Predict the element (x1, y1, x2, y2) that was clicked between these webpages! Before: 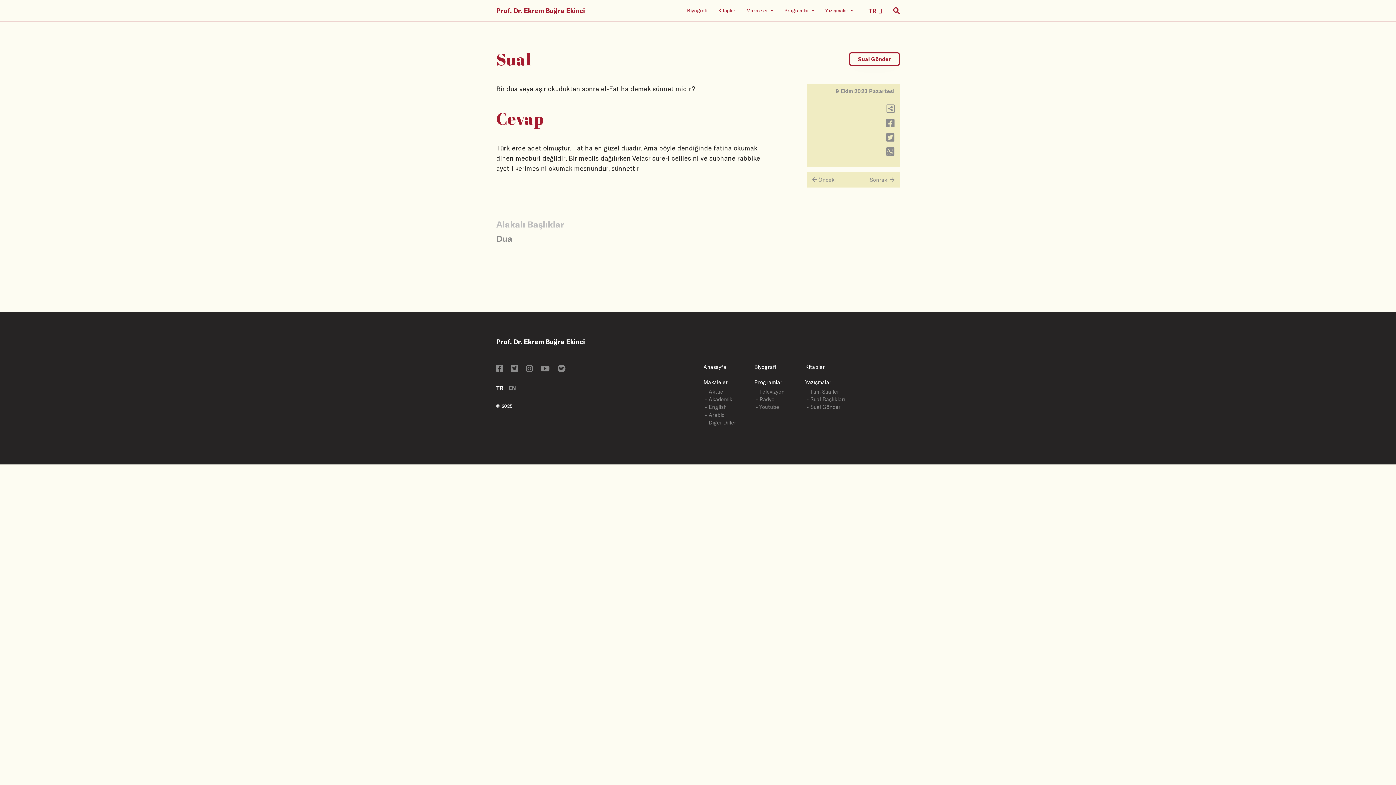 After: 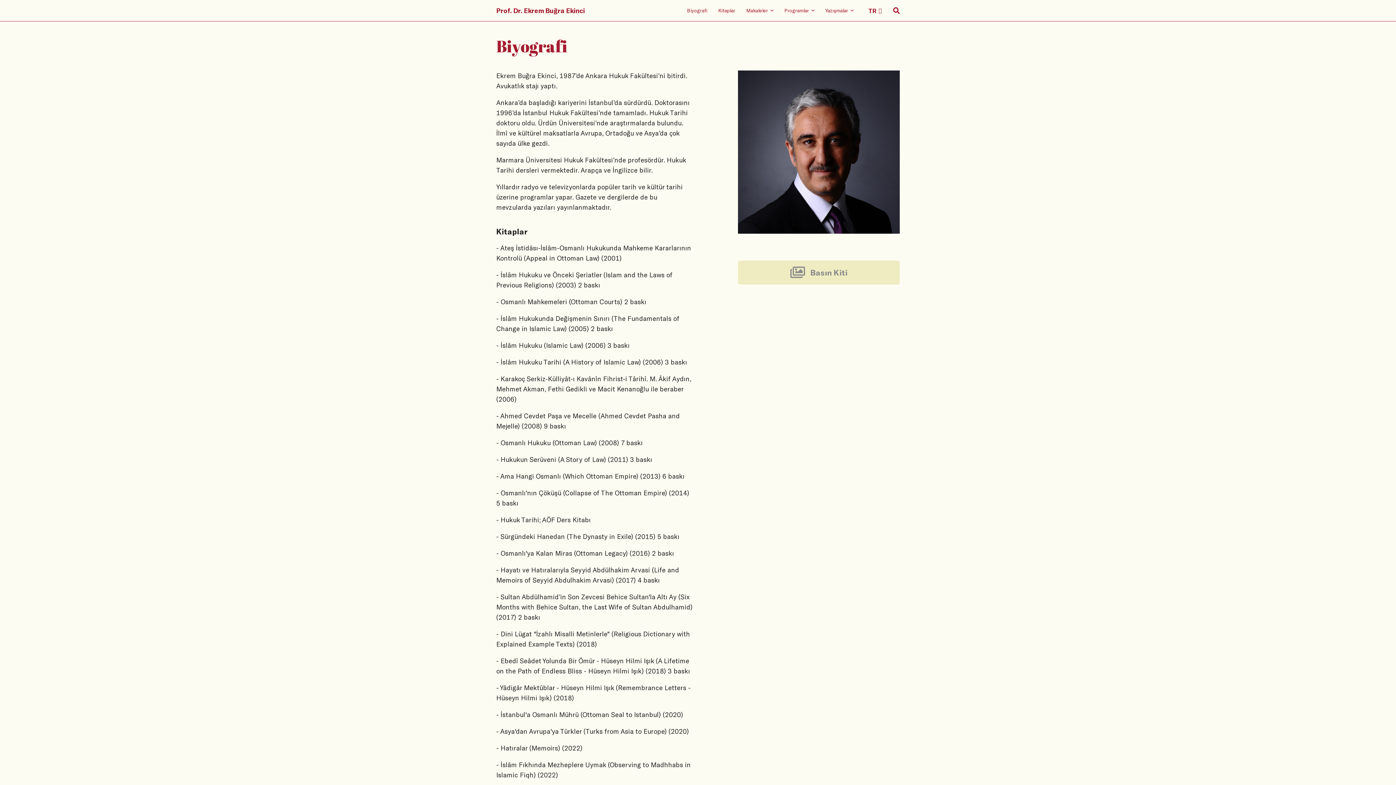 Action: bbox: (687, 6, 707, 14) label: Biyografi